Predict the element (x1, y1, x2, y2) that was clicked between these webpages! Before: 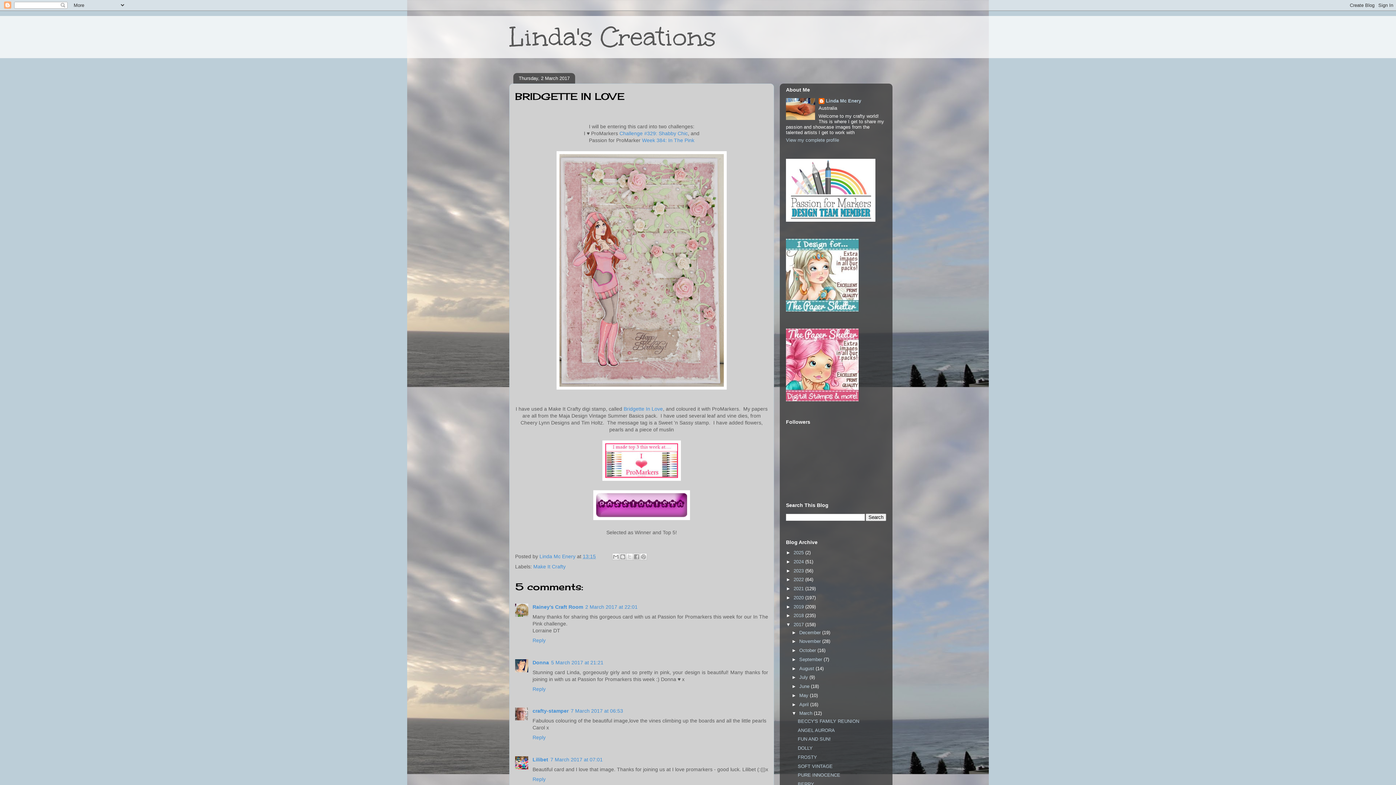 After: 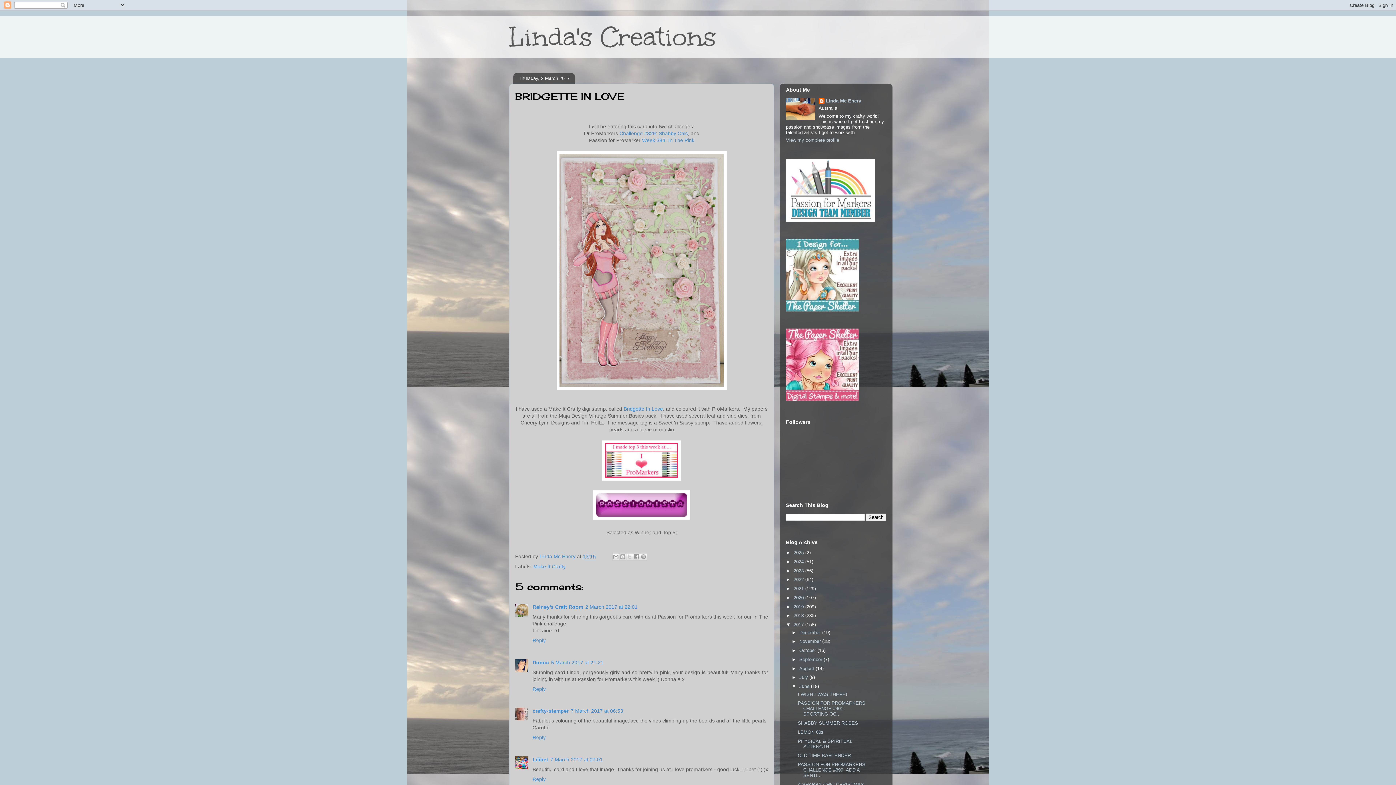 Action: label: ►   bbox: (791, 684, 799, 689)